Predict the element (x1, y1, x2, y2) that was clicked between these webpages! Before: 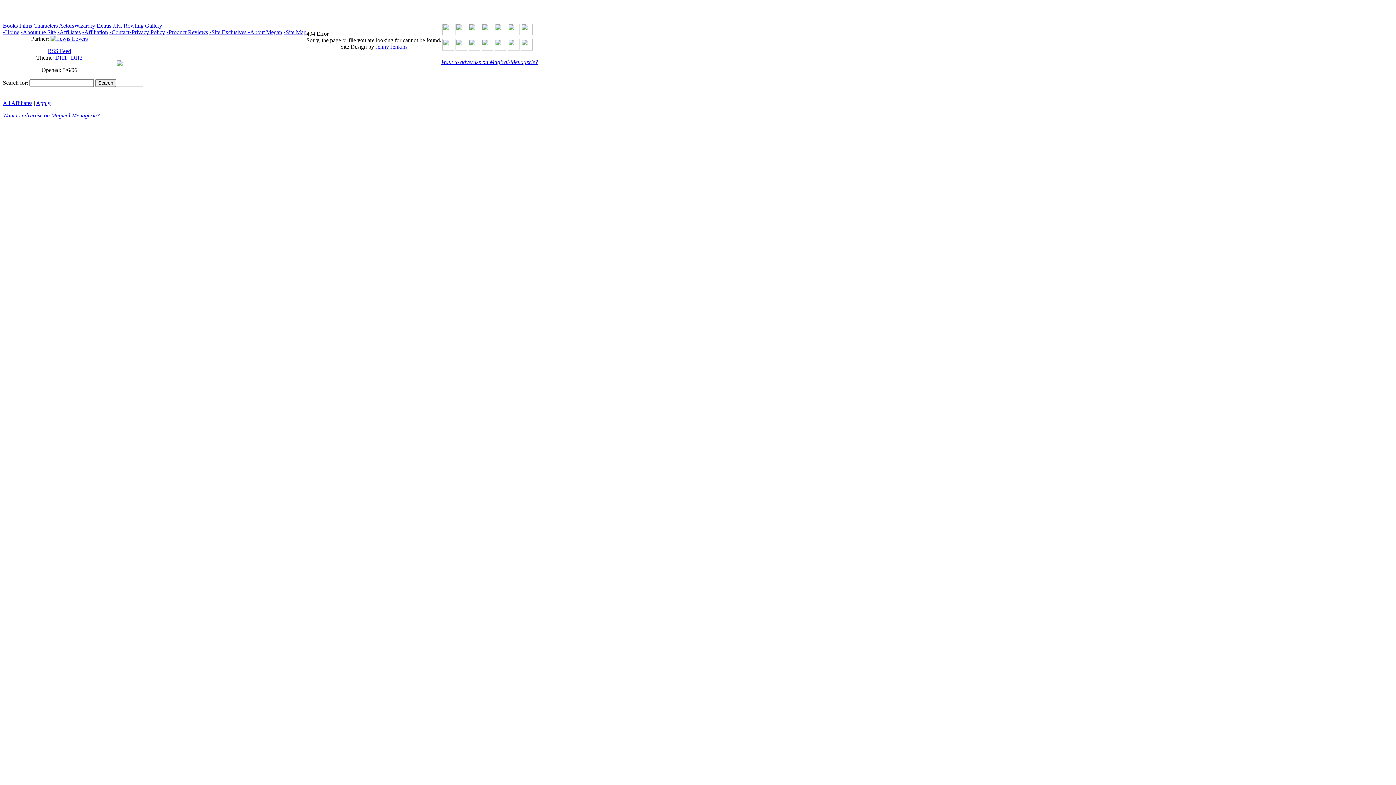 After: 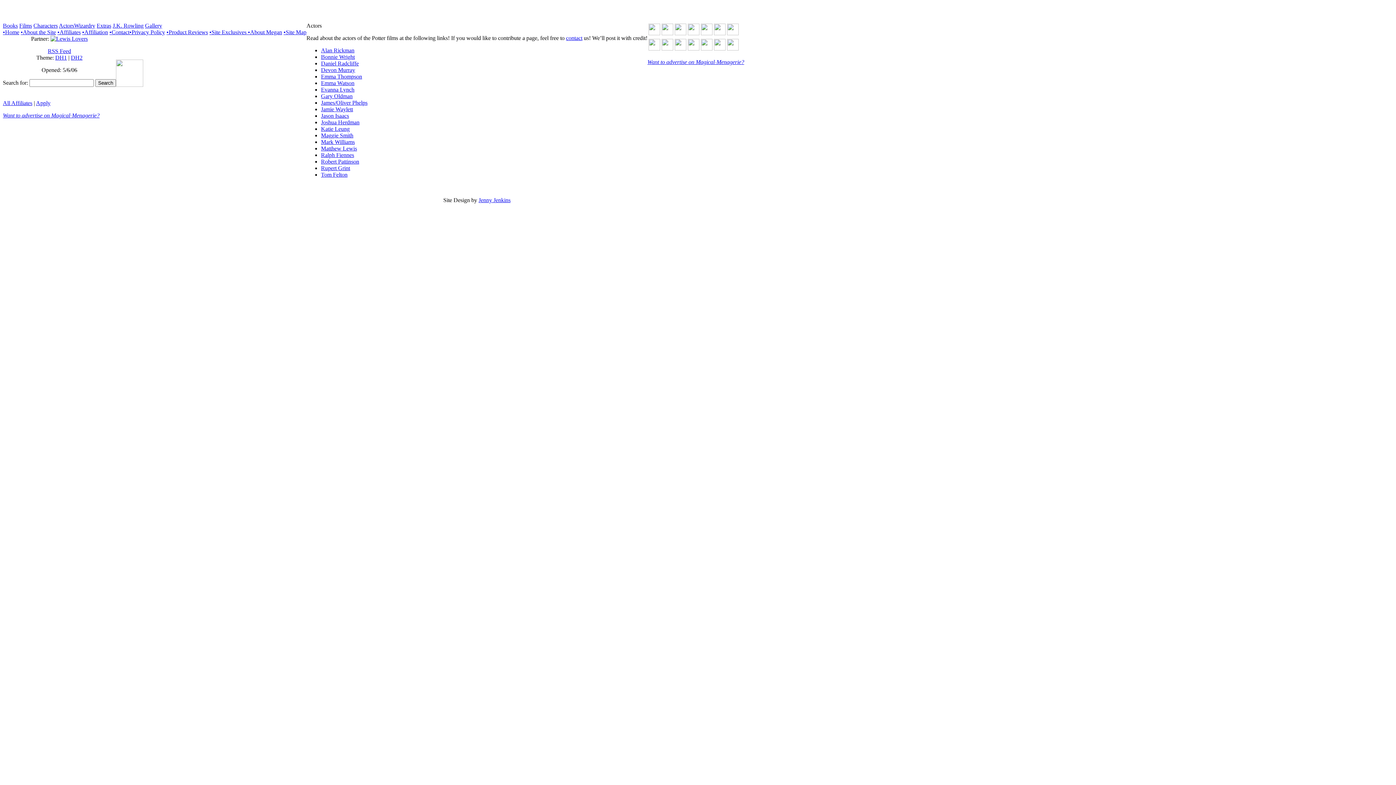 Action: label: Actors bbox: (58, 22, 74, 28)